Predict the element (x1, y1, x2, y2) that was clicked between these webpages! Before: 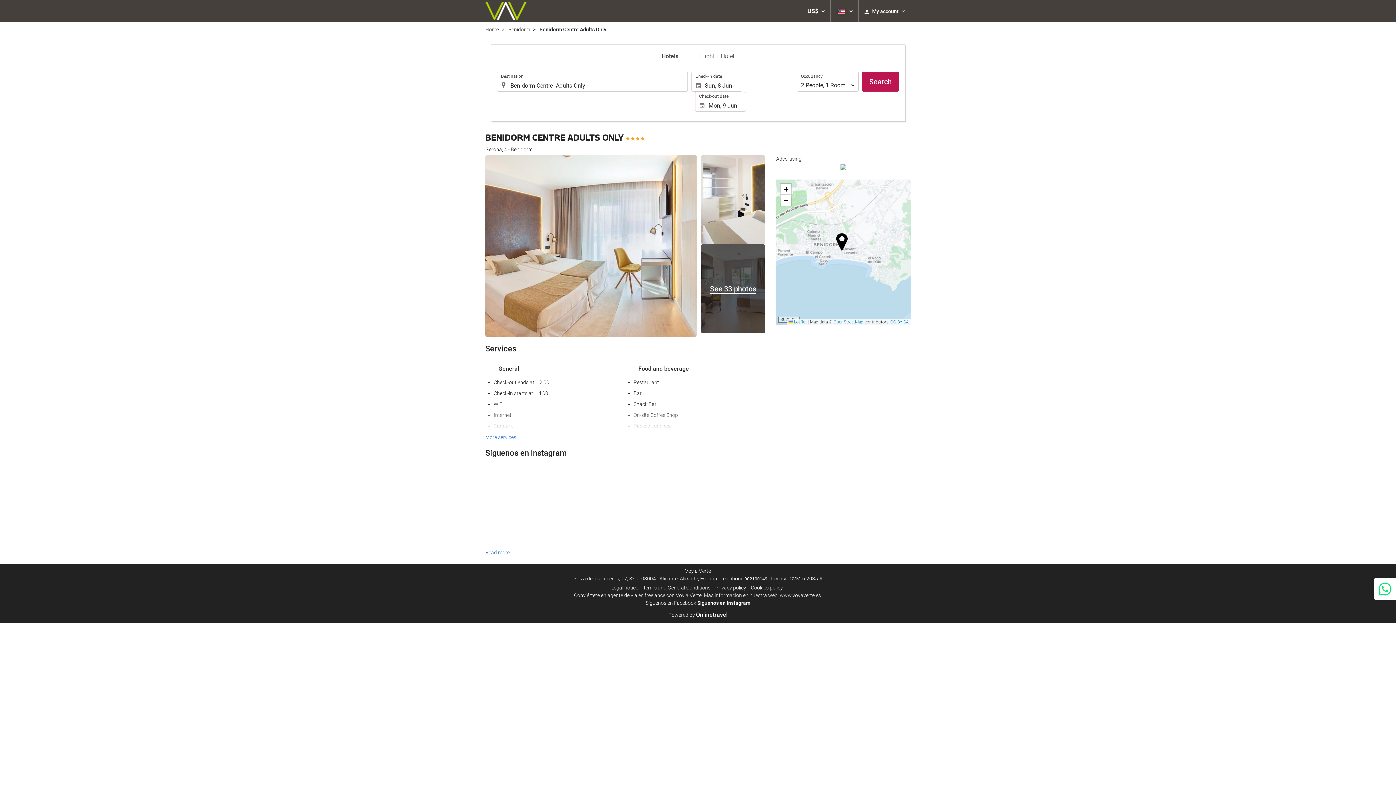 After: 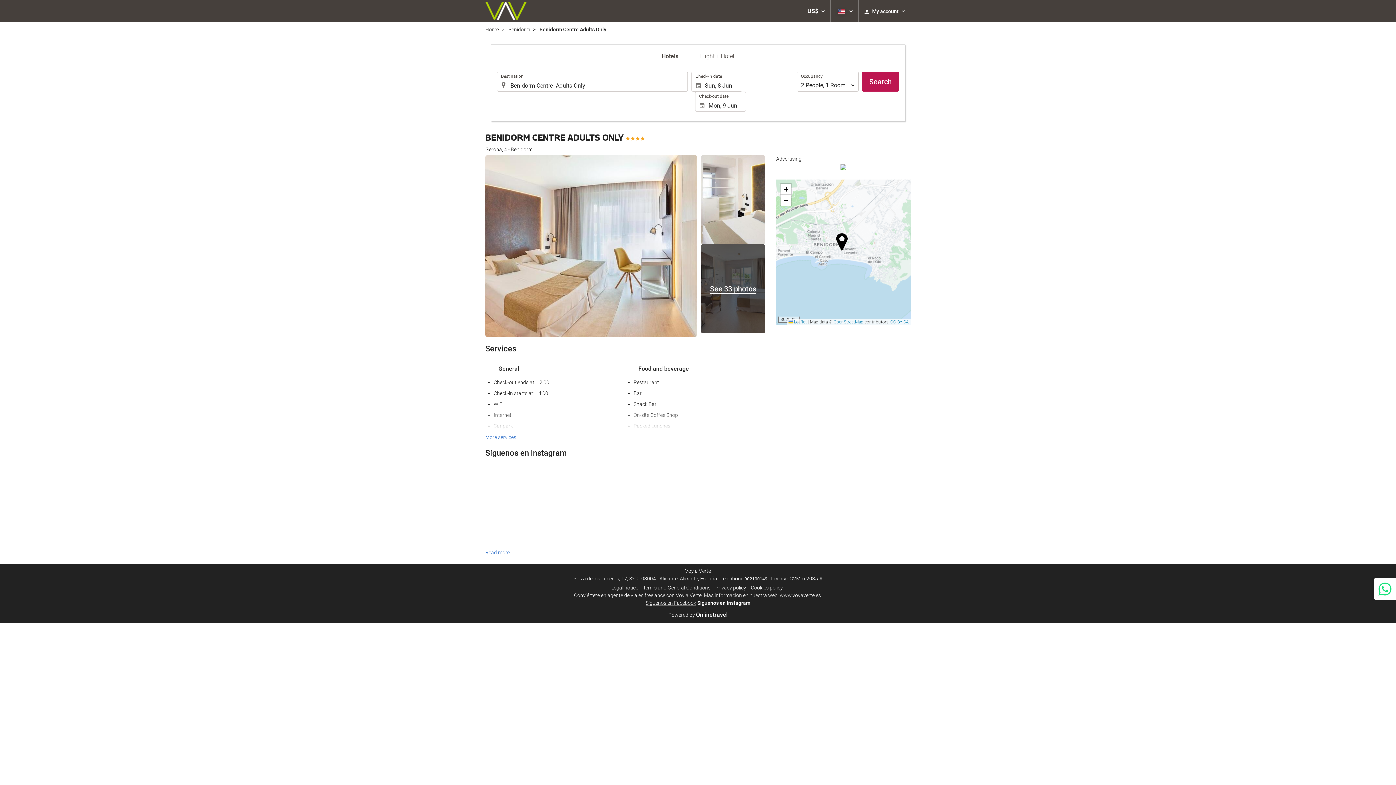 Action: bbox: (645, 600, 696, 606) label: Síguenos en Facebook